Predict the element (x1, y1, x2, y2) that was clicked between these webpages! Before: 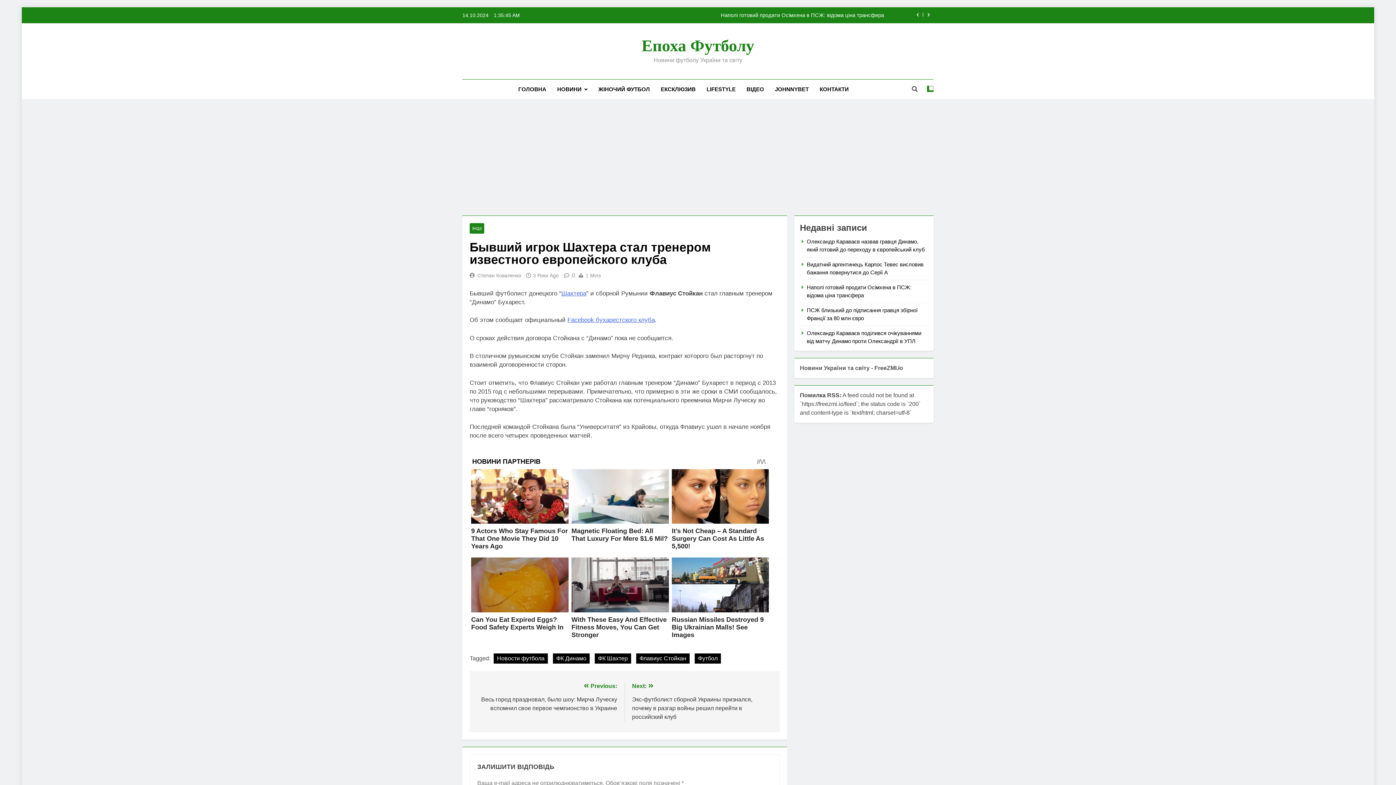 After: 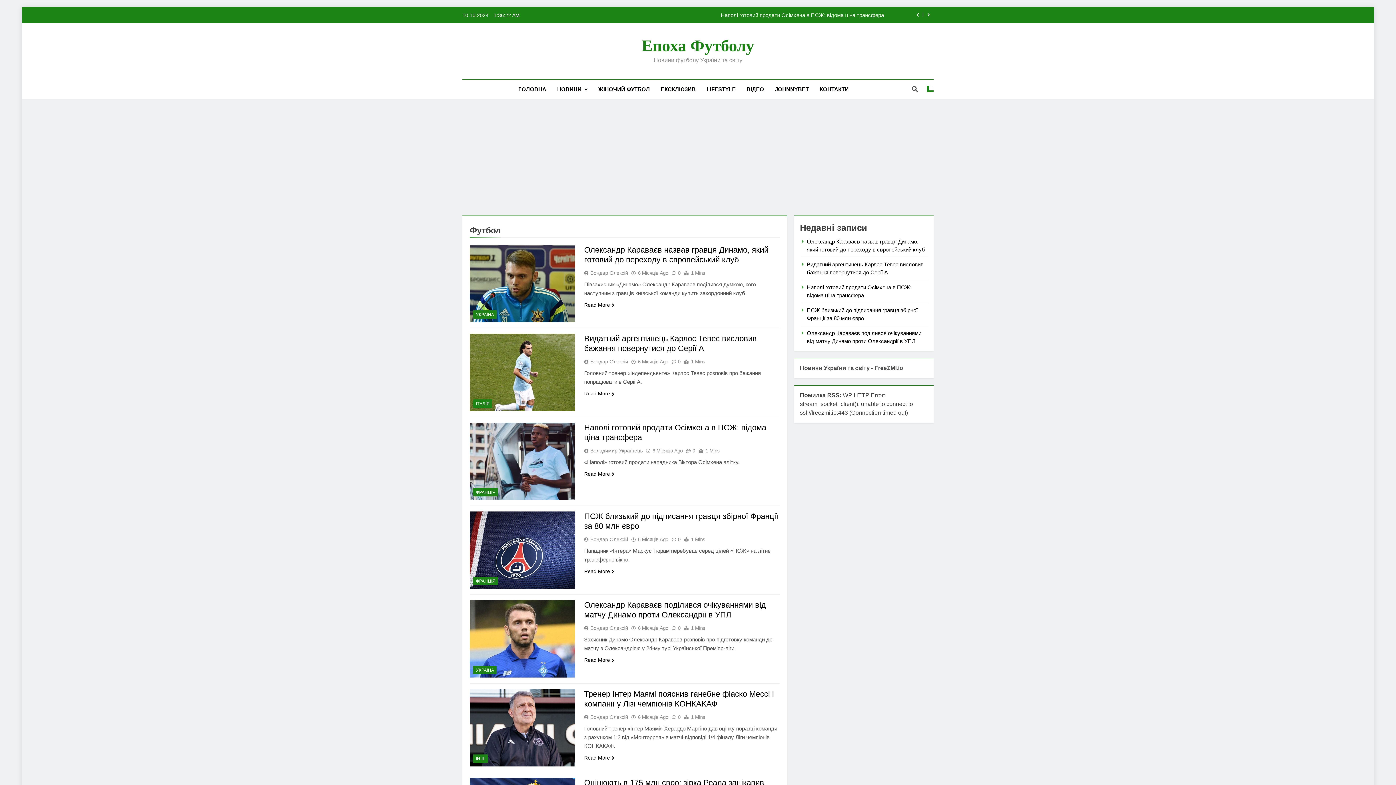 Action: bbox: (694, 653, 721, 664) label: Футбол